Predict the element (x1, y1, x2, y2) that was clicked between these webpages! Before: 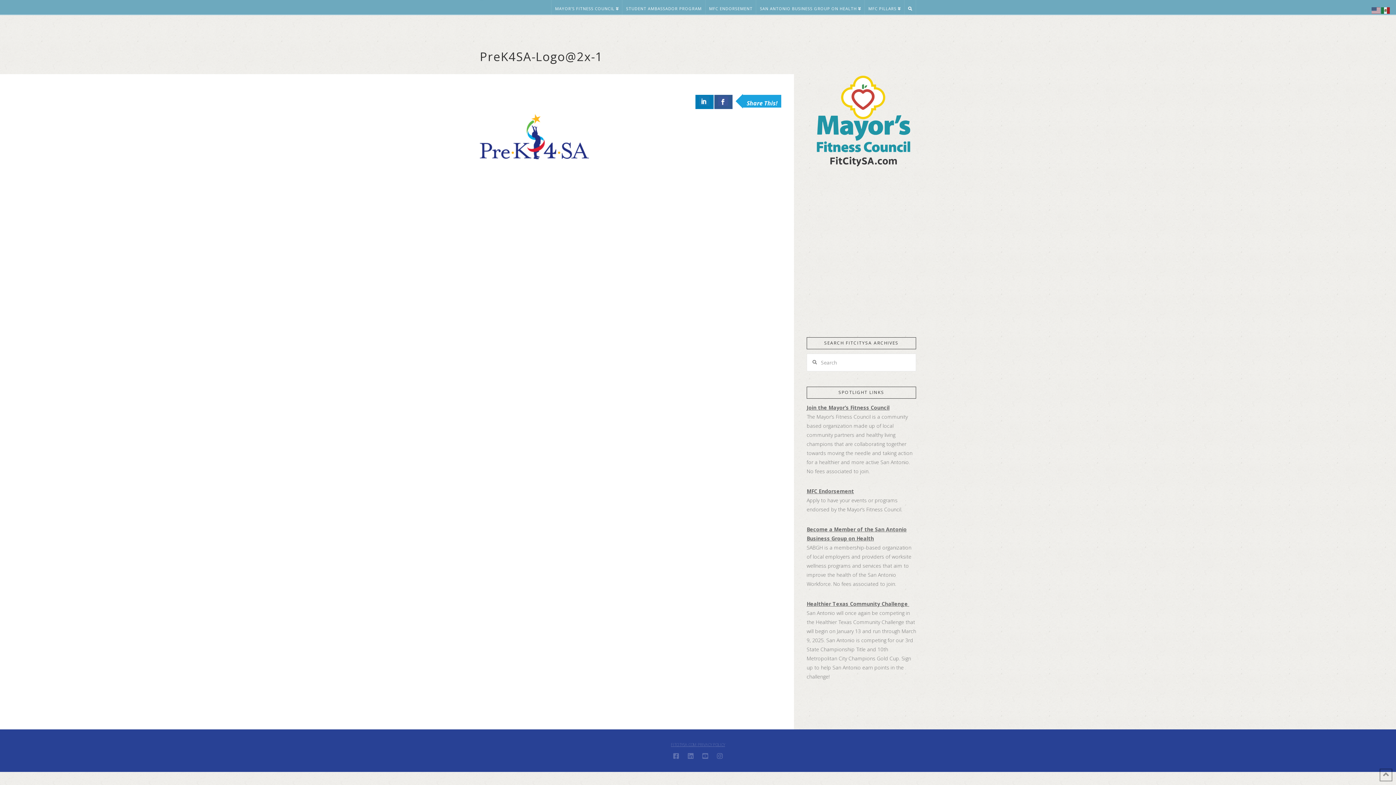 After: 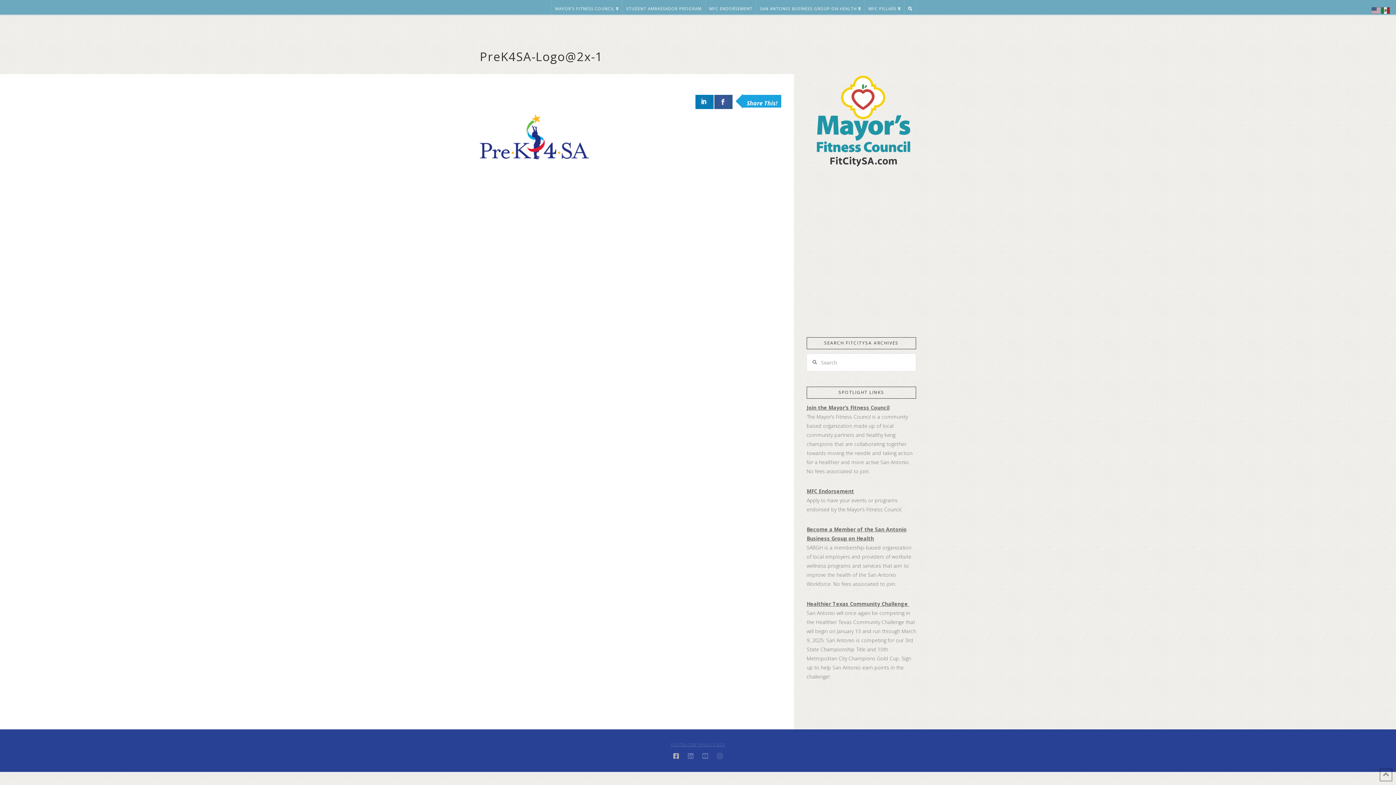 Action: bbox: (673, 752, 679, 759)